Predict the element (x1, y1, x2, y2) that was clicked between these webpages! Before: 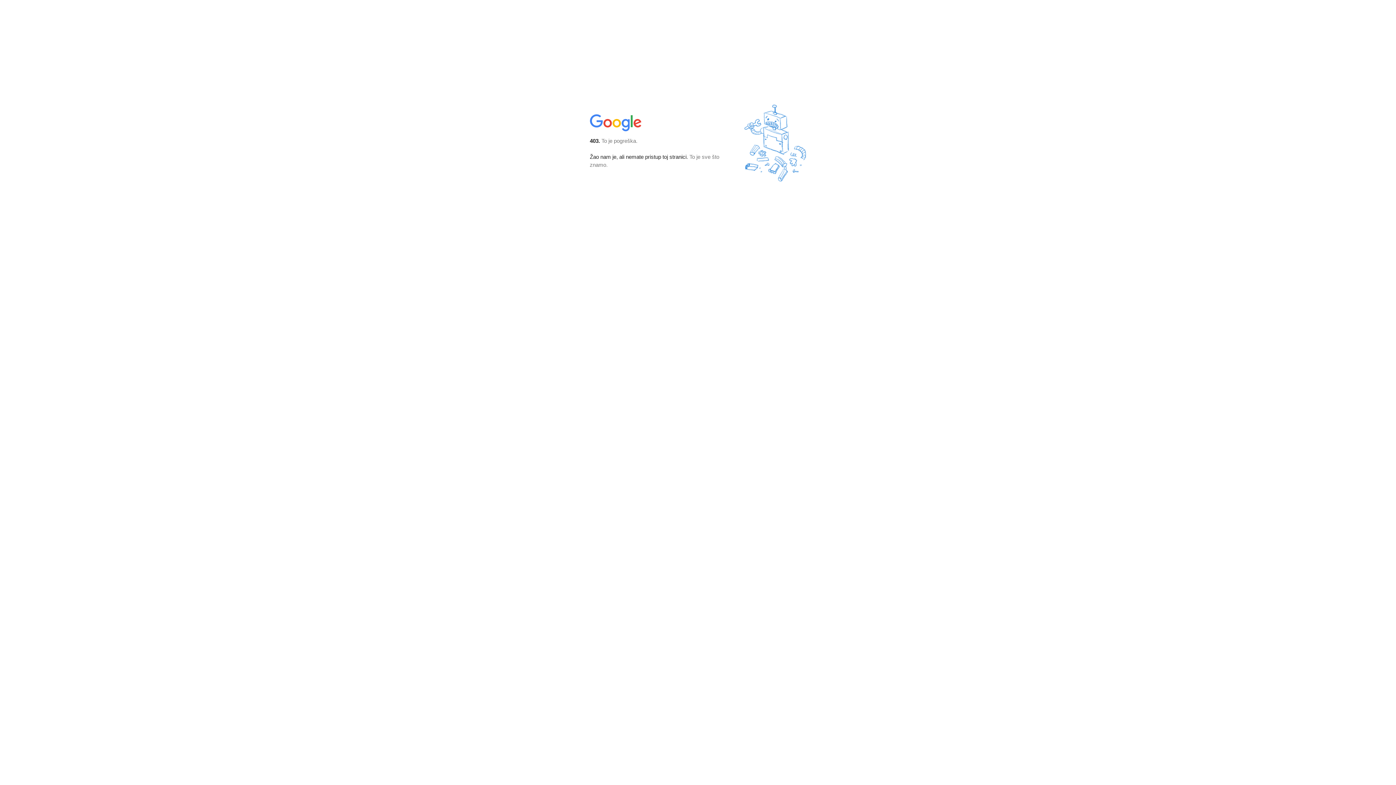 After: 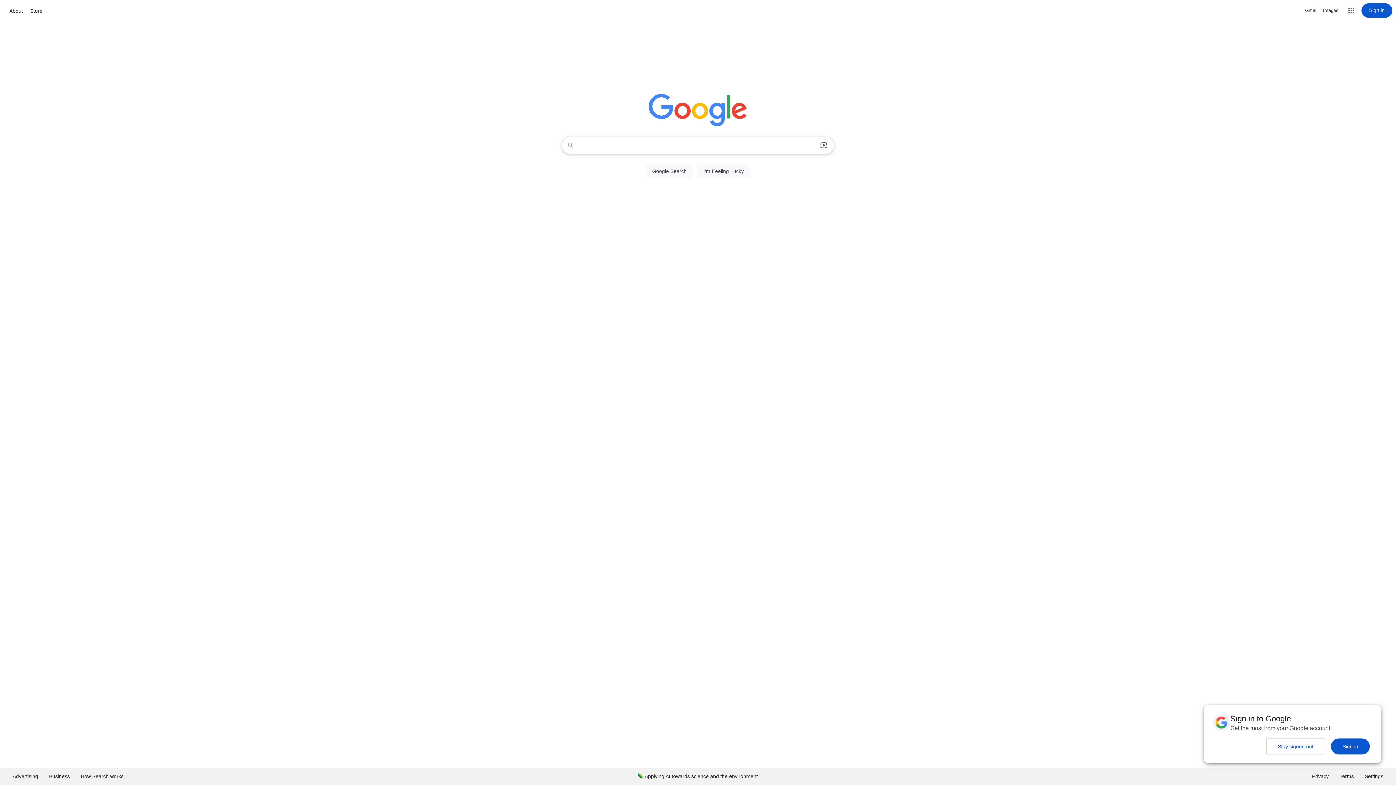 Action: bbox: (590, 127, 642, 134)